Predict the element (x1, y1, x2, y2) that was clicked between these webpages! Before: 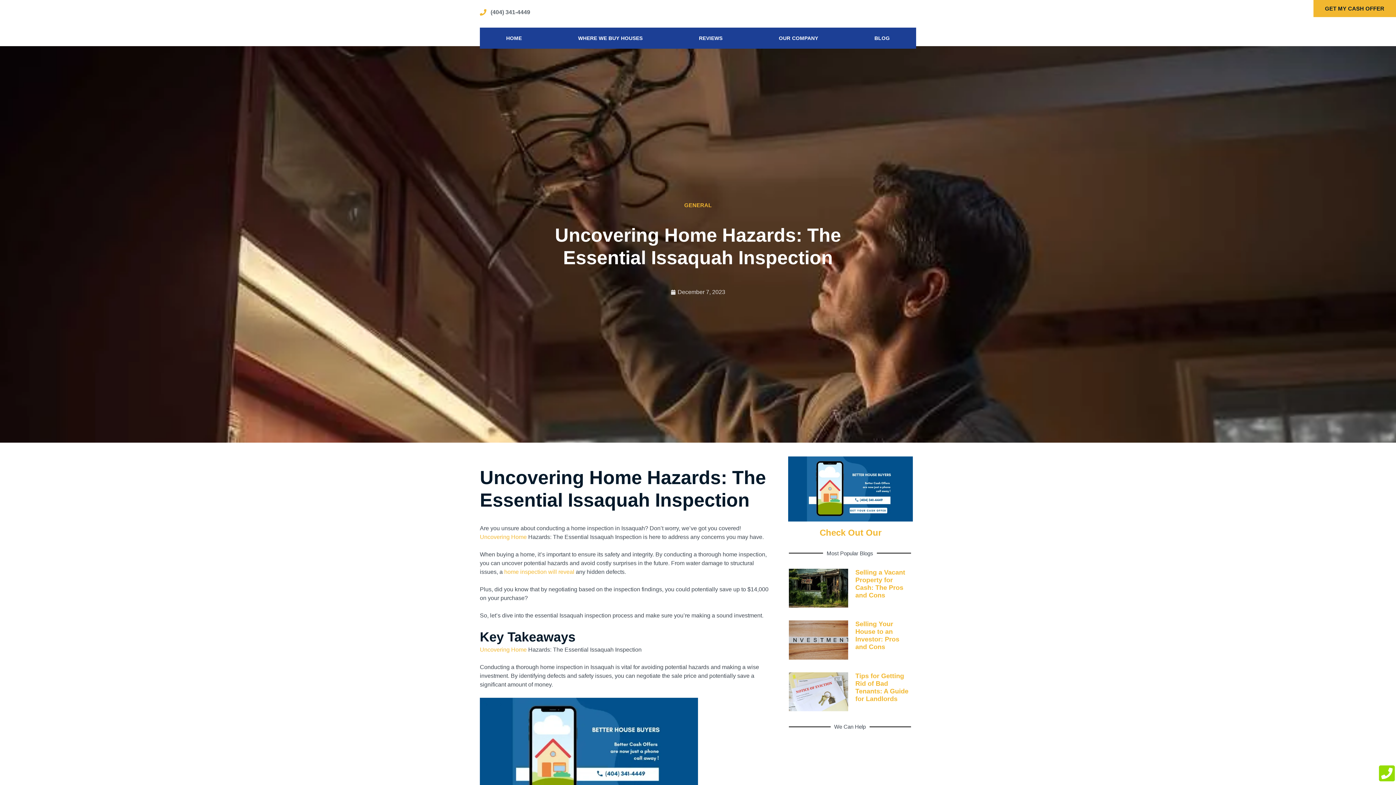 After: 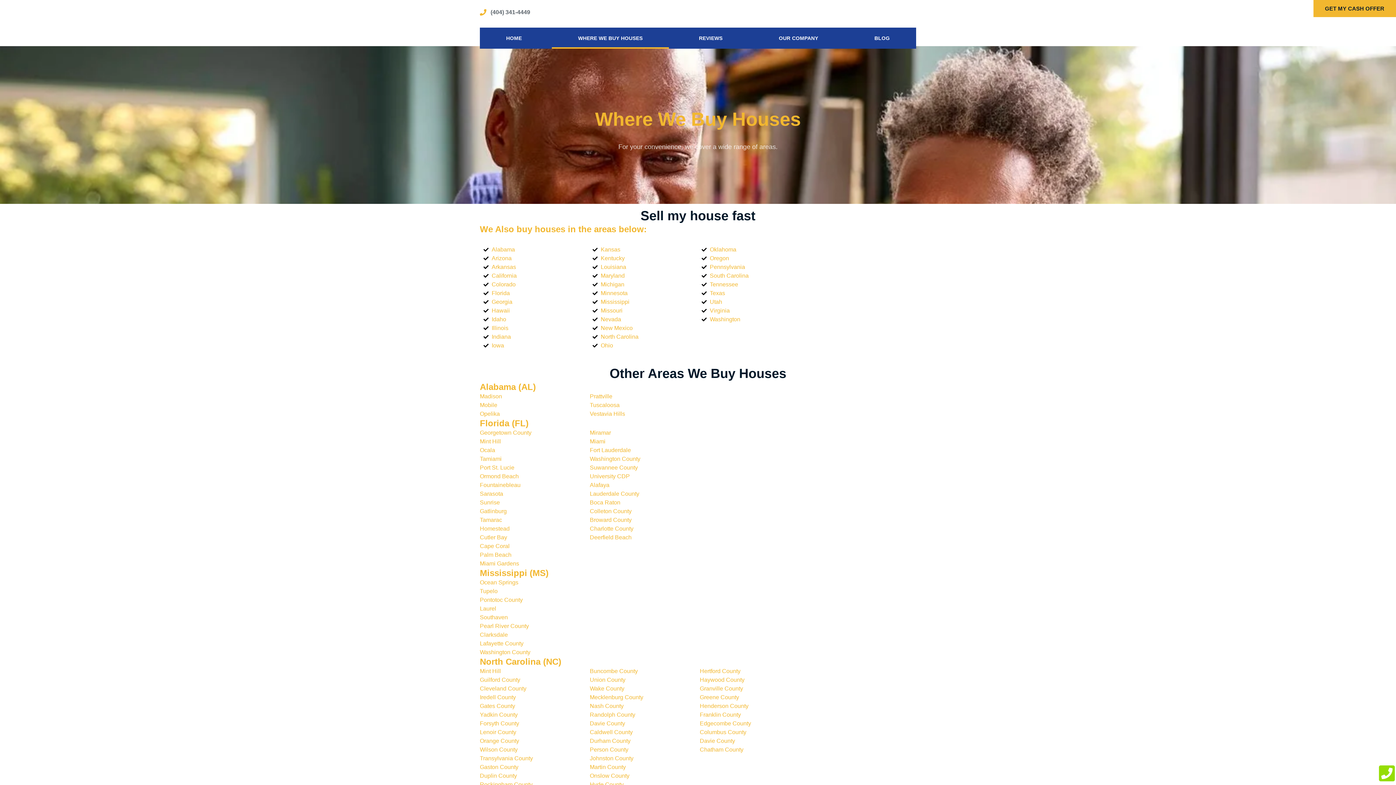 Action: label: WHERE WE BUY HOUSES bbox: (551, 27, 669, 48)